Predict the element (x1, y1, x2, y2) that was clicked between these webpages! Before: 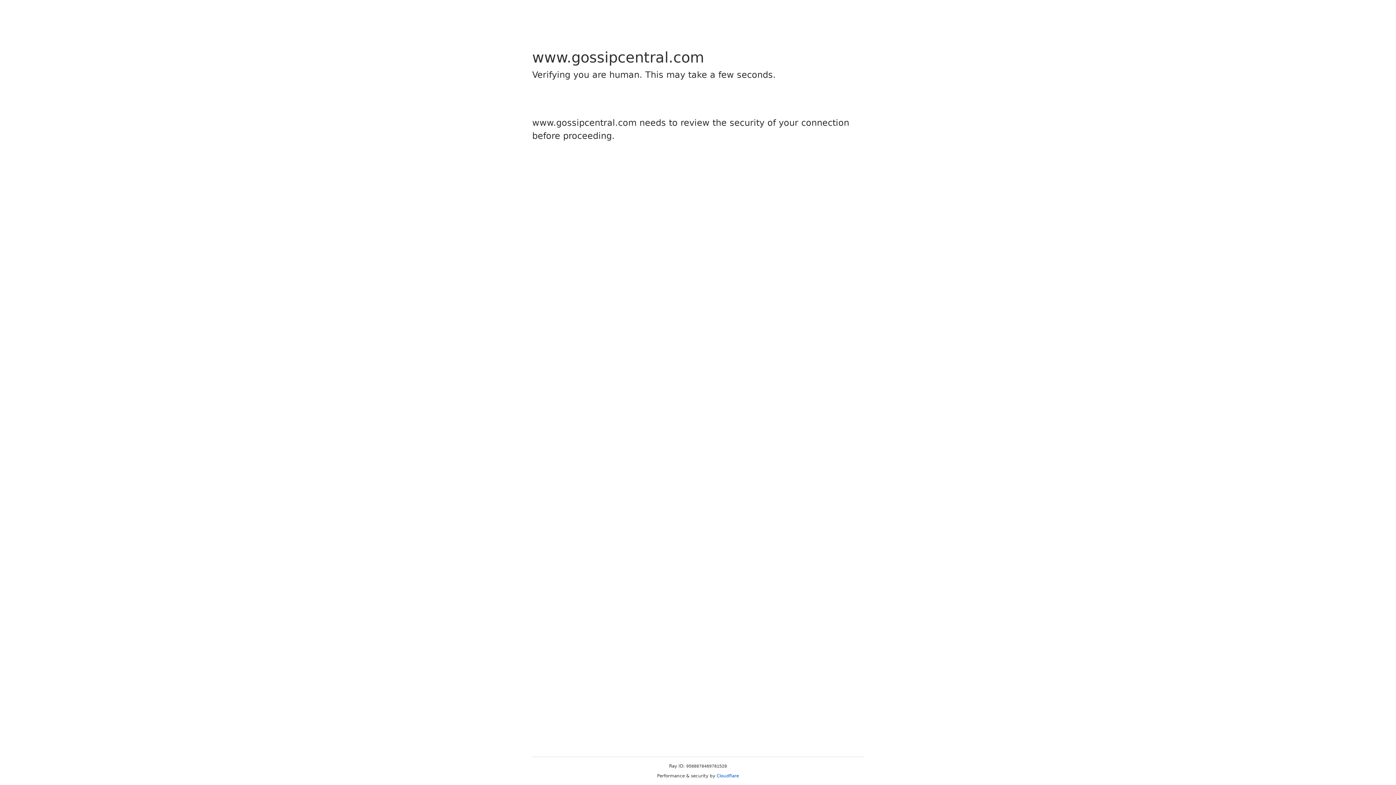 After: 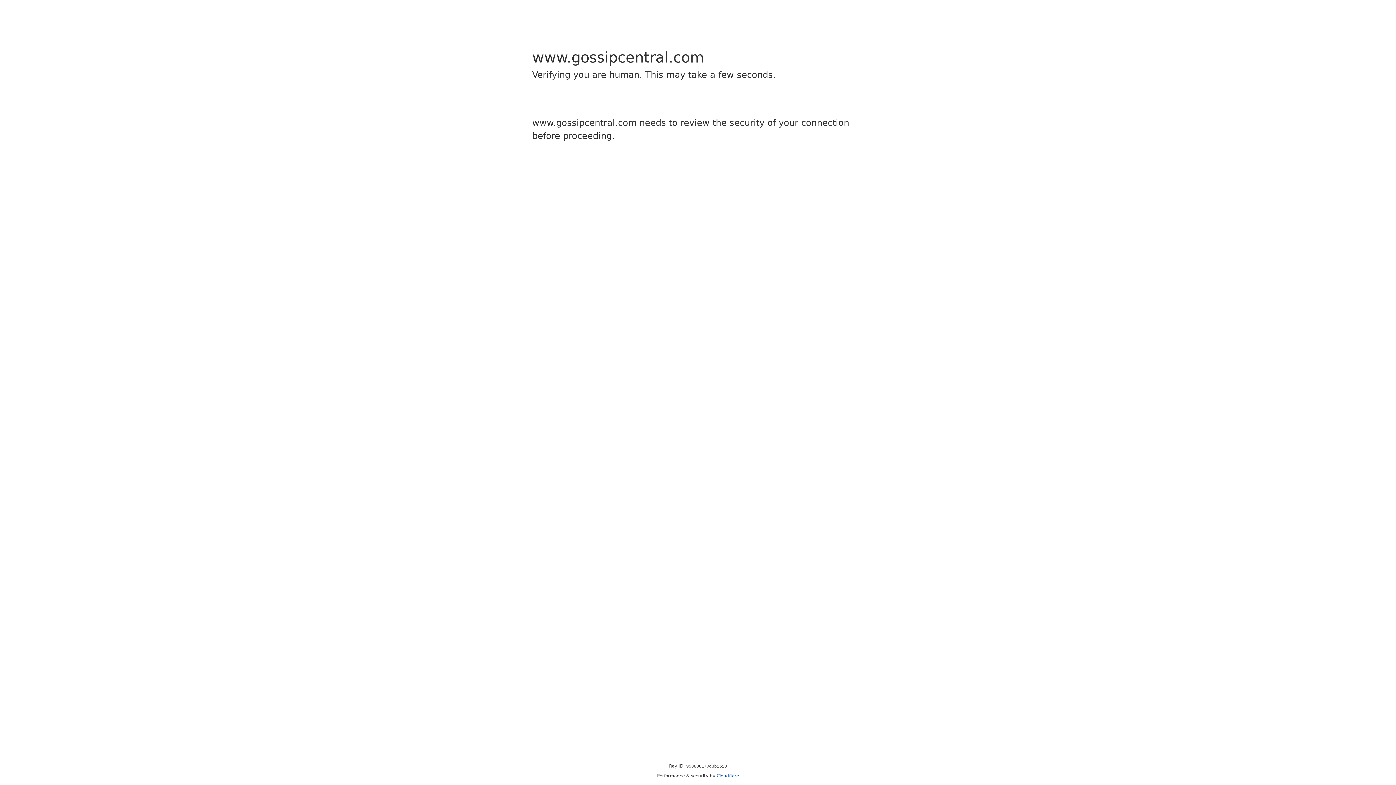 Action: label: Cloudflare bbox: (716, 773, 739, 778)